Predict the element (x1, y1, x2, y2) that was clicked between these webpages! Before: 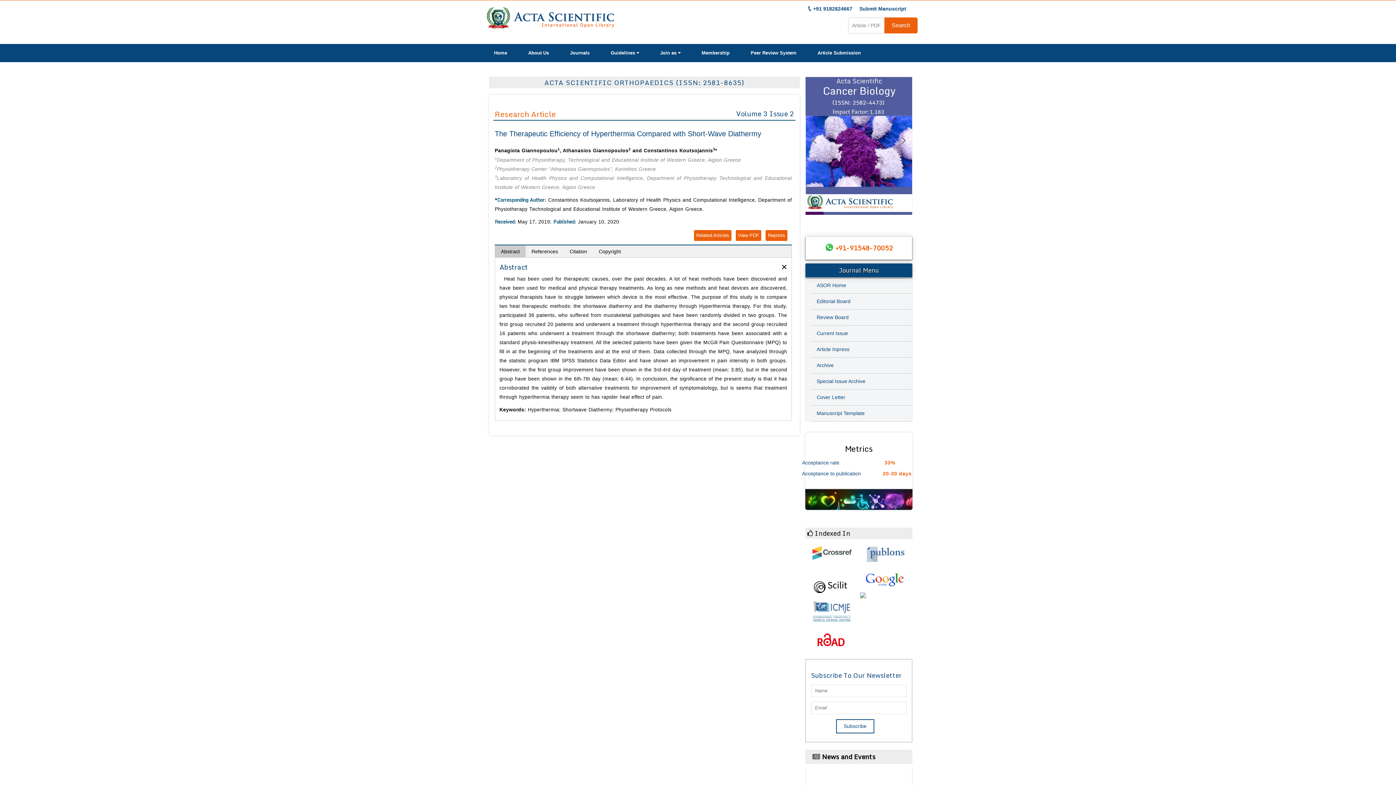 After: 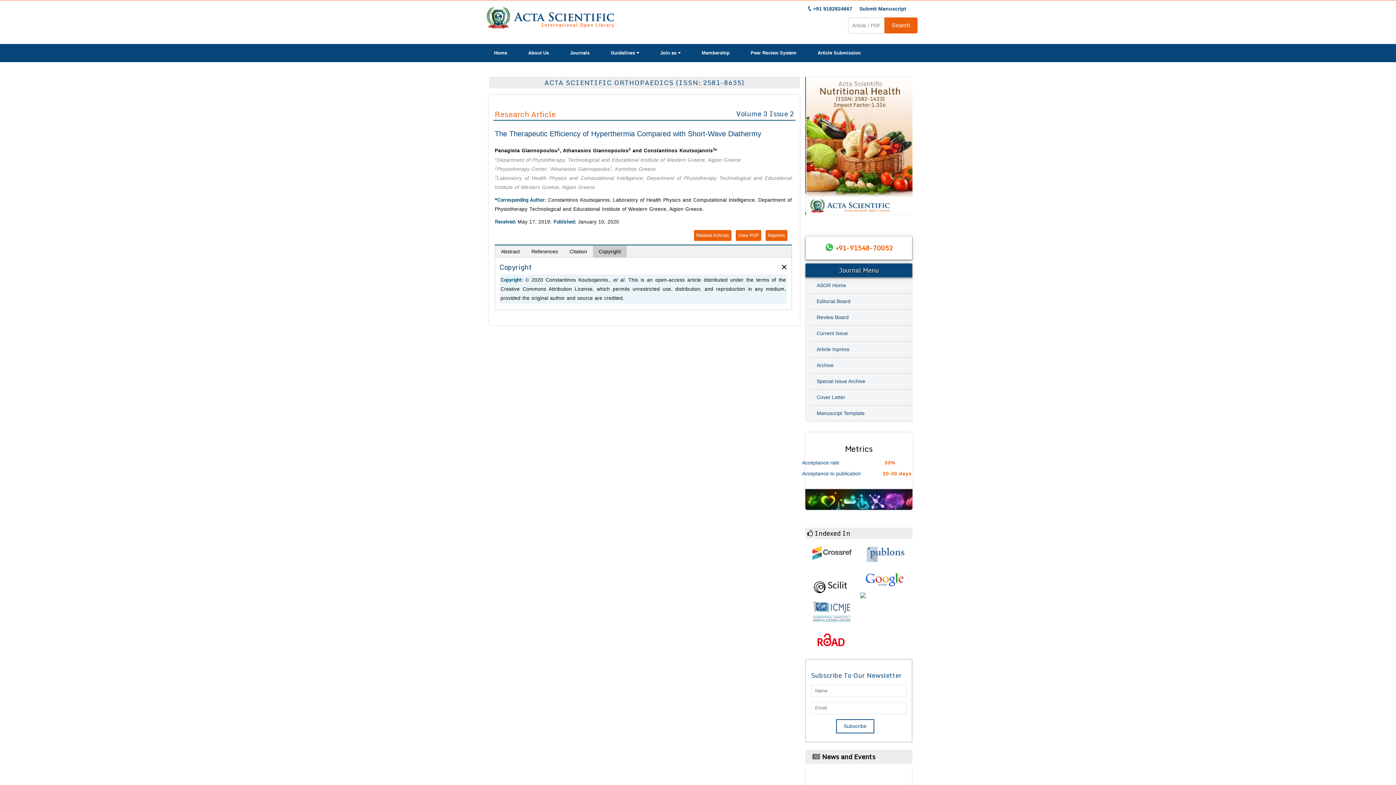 Action: label: Copyright bbox: (593, 245, 626, 257)